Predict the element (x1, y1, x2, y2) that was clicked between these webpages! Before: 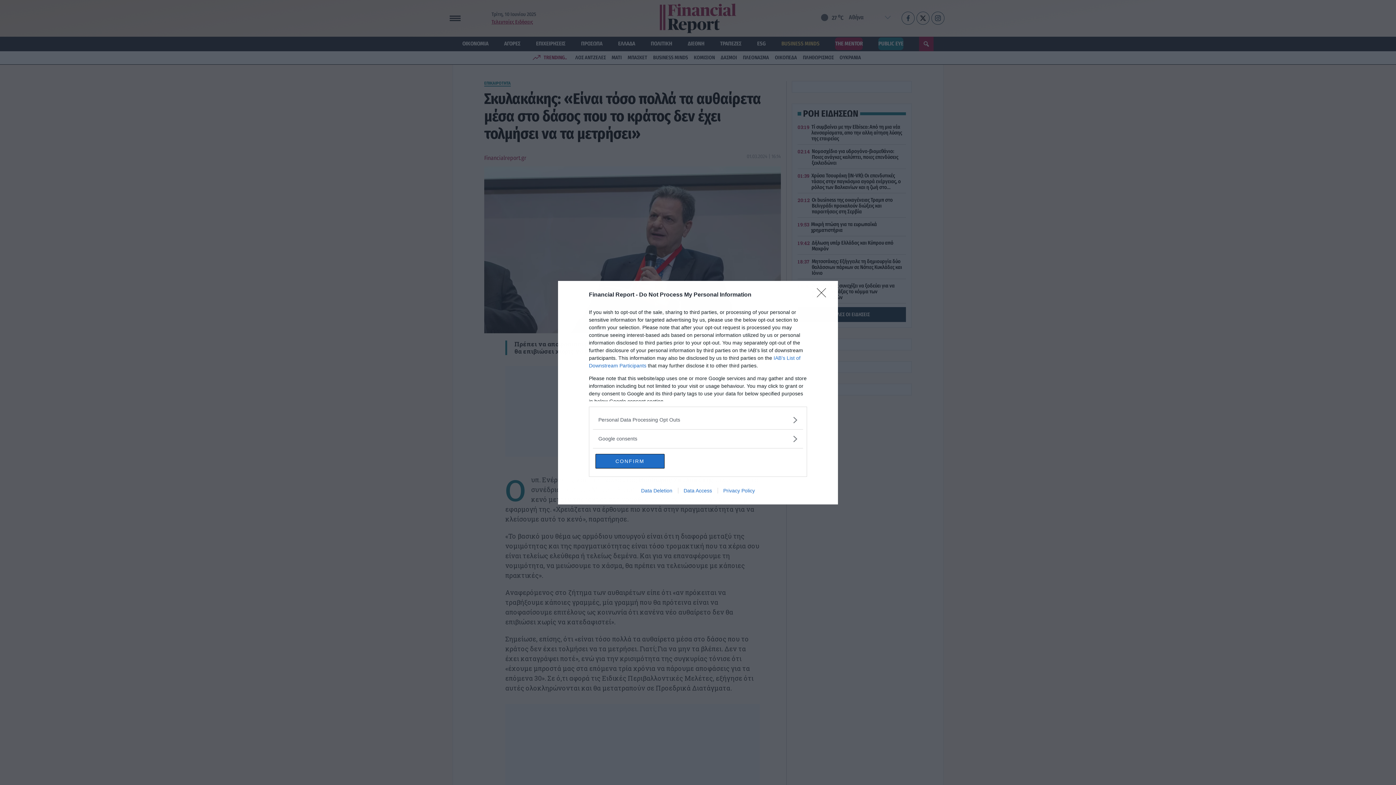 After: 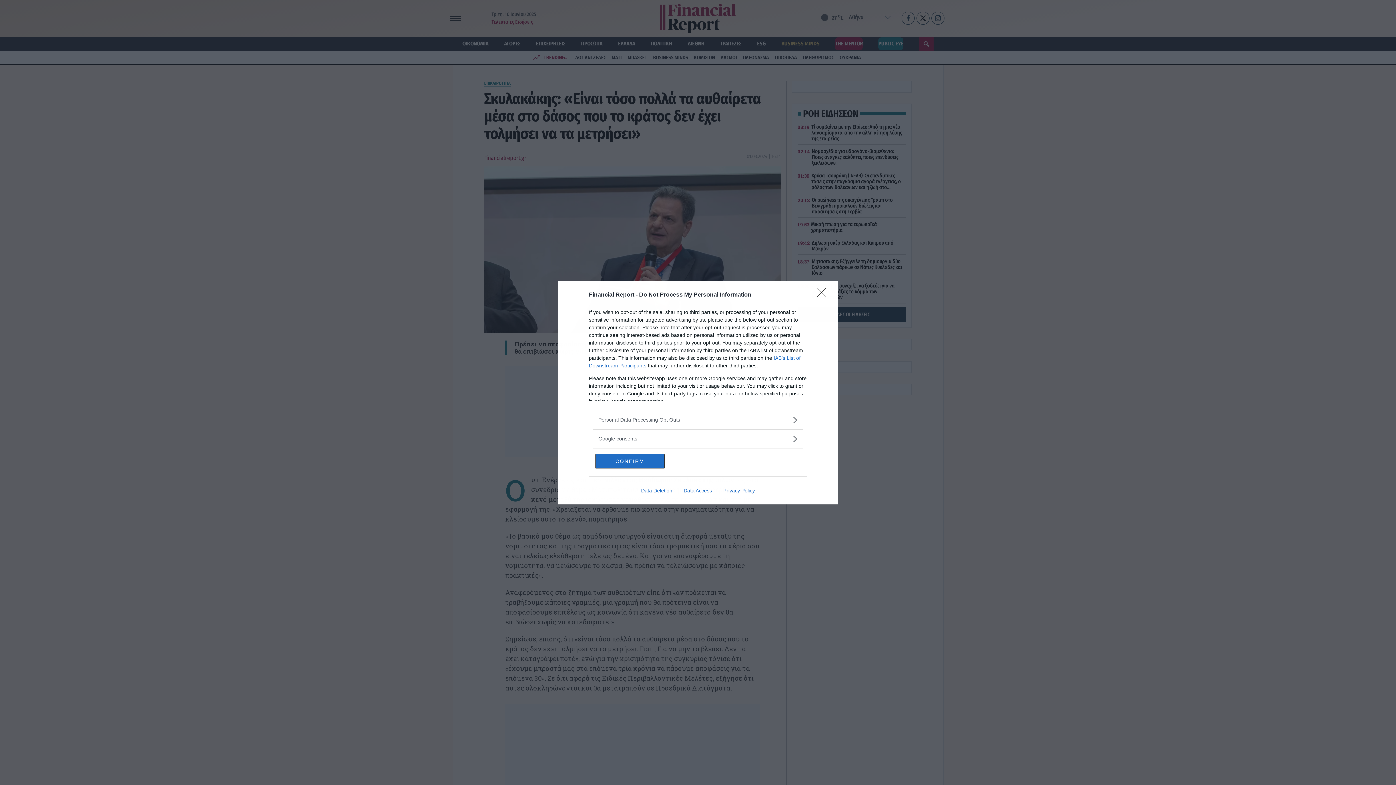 Action: bbox: (717, 487, 760, 493) label: Privacy Policy